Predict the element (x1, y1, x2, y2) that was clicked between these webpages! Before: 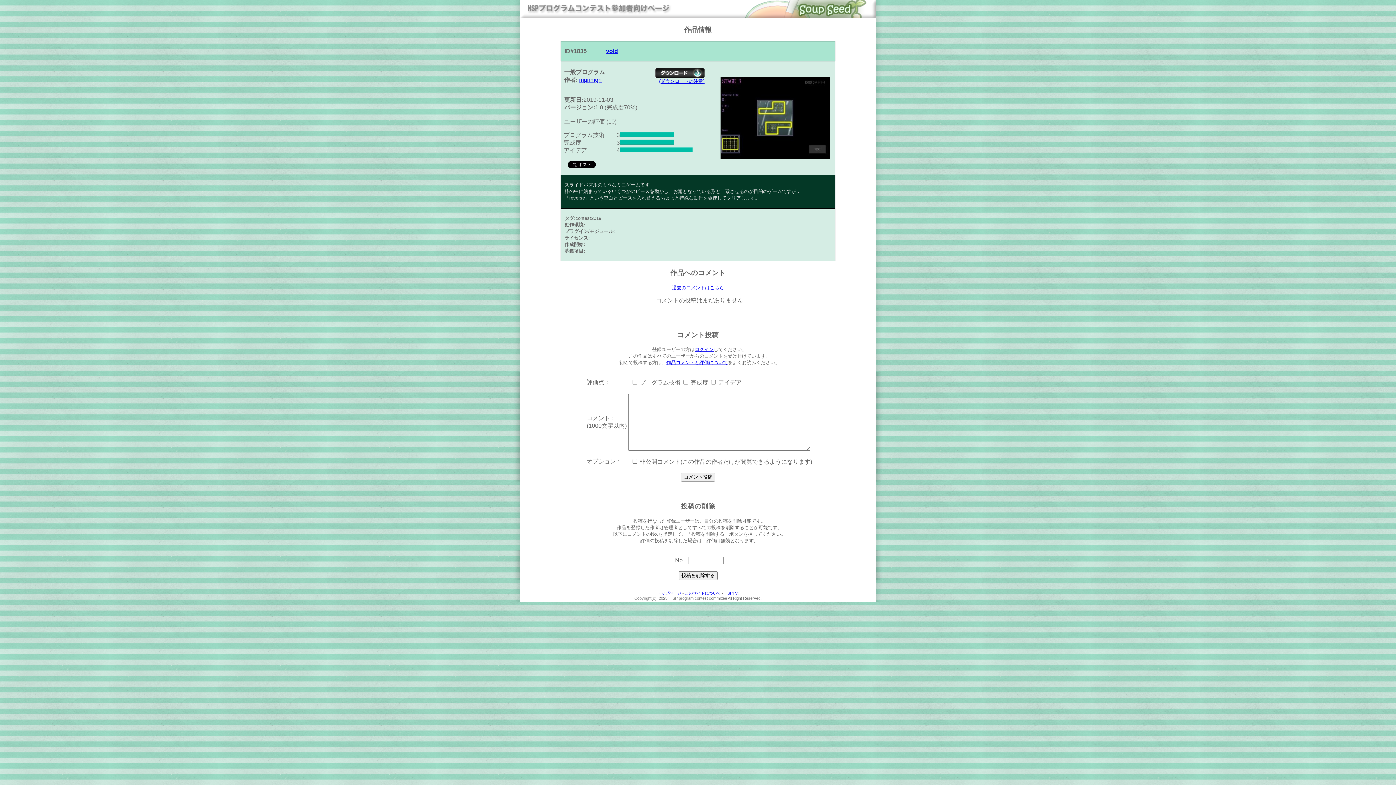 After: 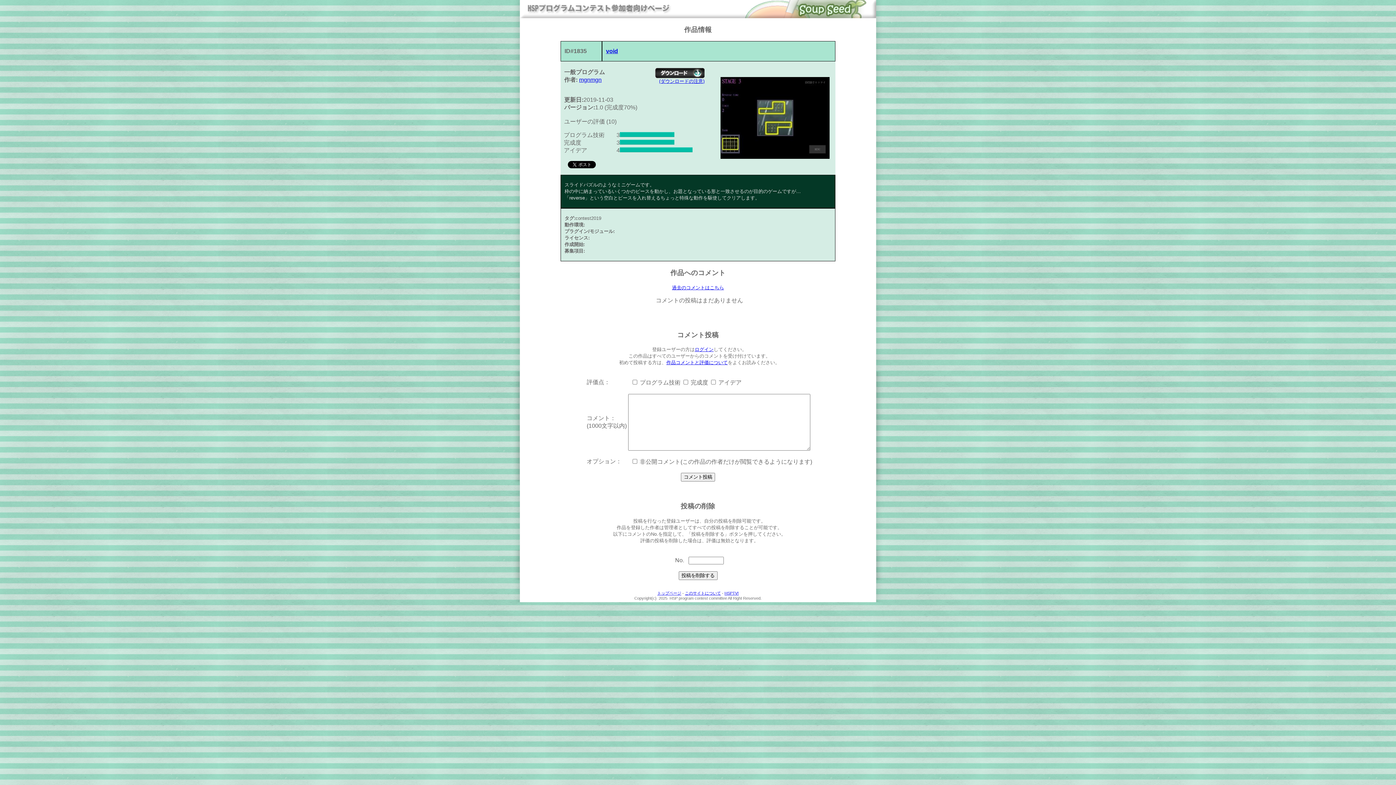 Action: bbox: (655, 73, 704, 79)